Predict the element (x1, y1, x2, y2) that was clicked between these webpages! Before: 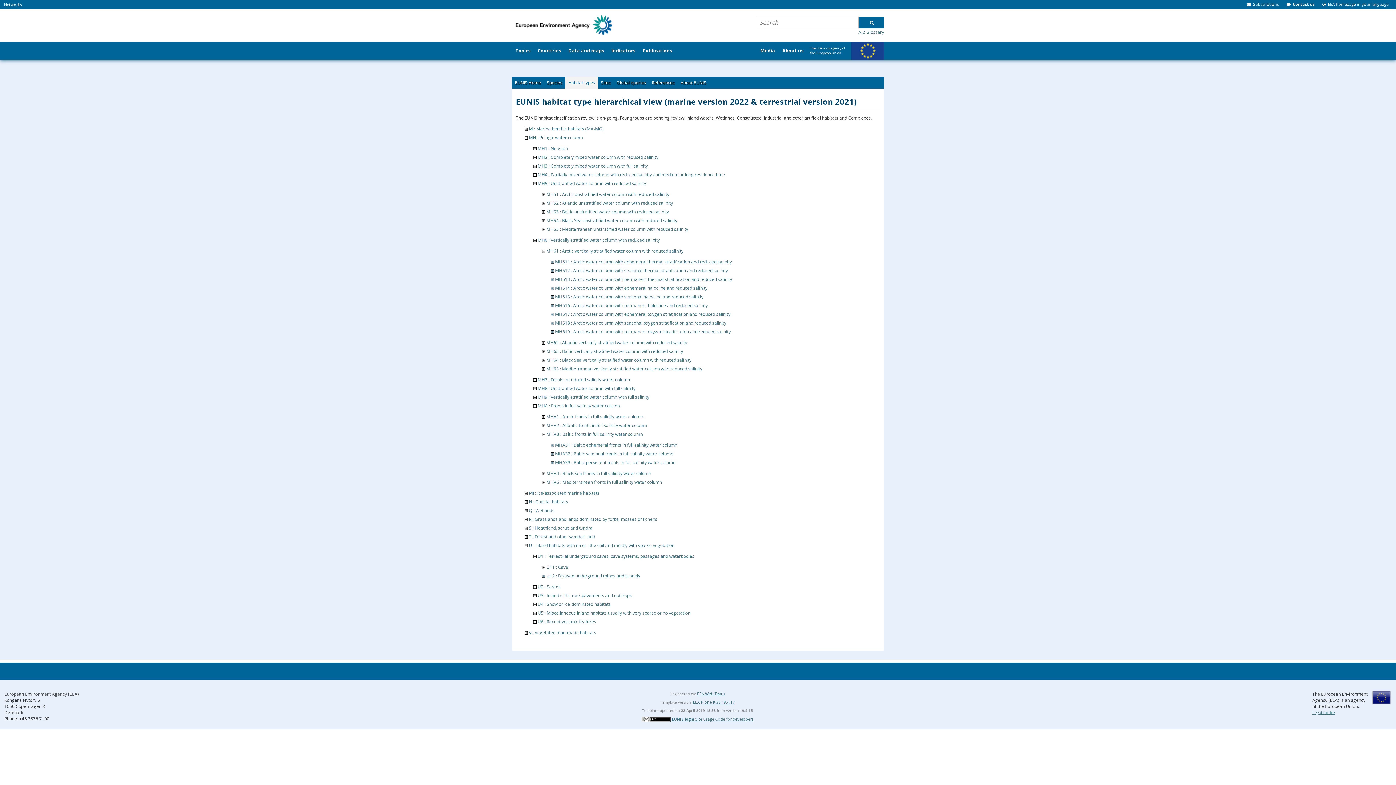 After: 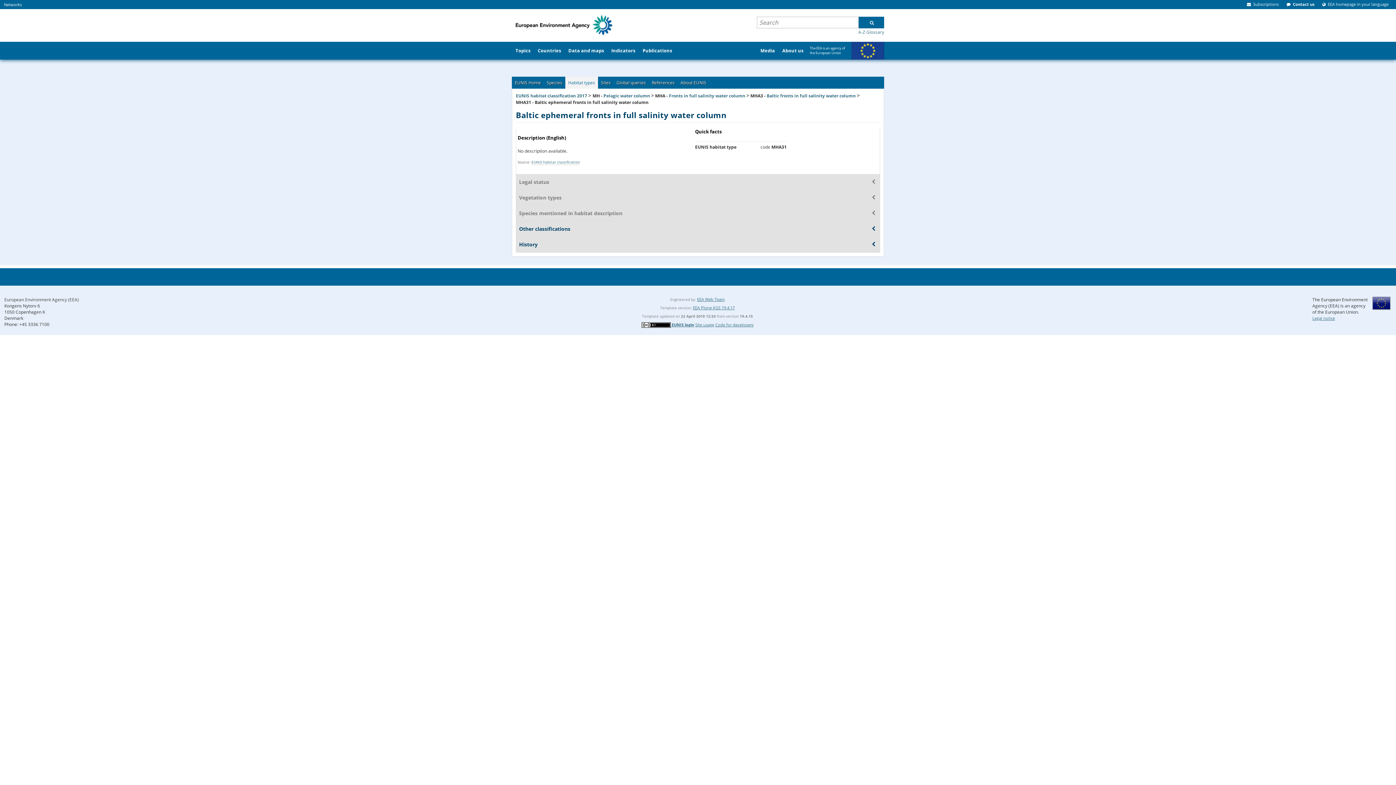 Action: label: MHA31 : Baltic ephemeral fronts in full salinity water column bbox: (555, 442, 677, 448)